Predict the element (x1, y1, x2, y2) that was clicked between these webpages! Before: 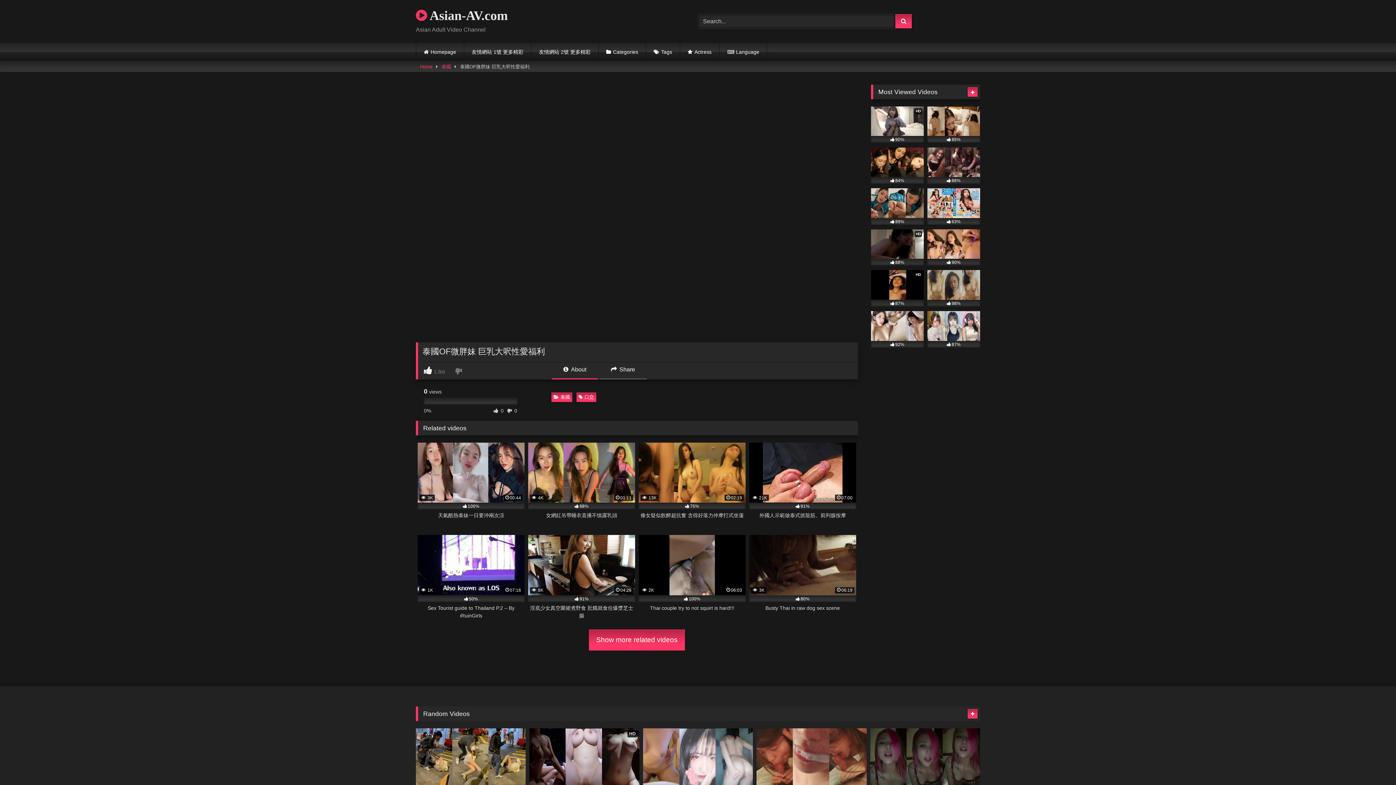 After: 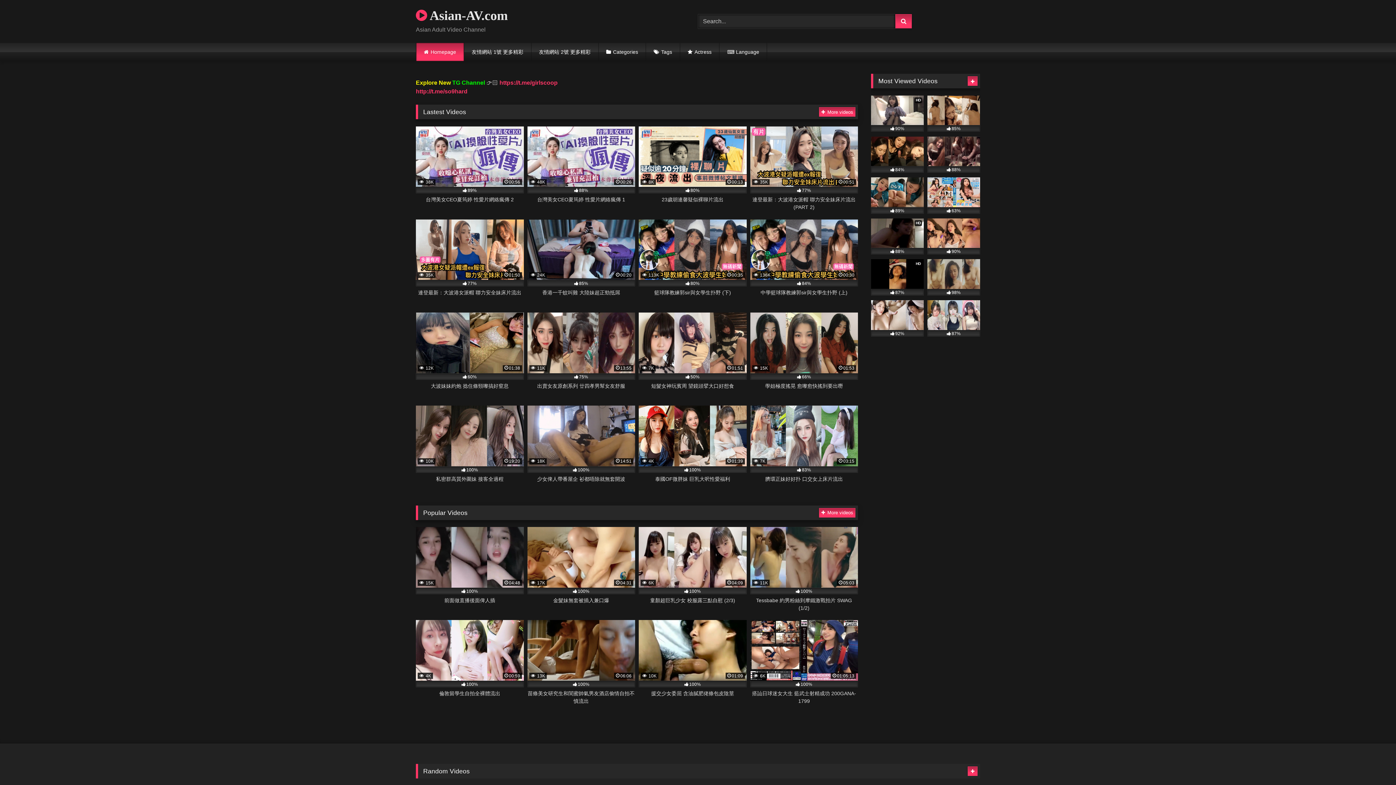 Action: bbox: (416, 42, 463, 61) label: Homepage